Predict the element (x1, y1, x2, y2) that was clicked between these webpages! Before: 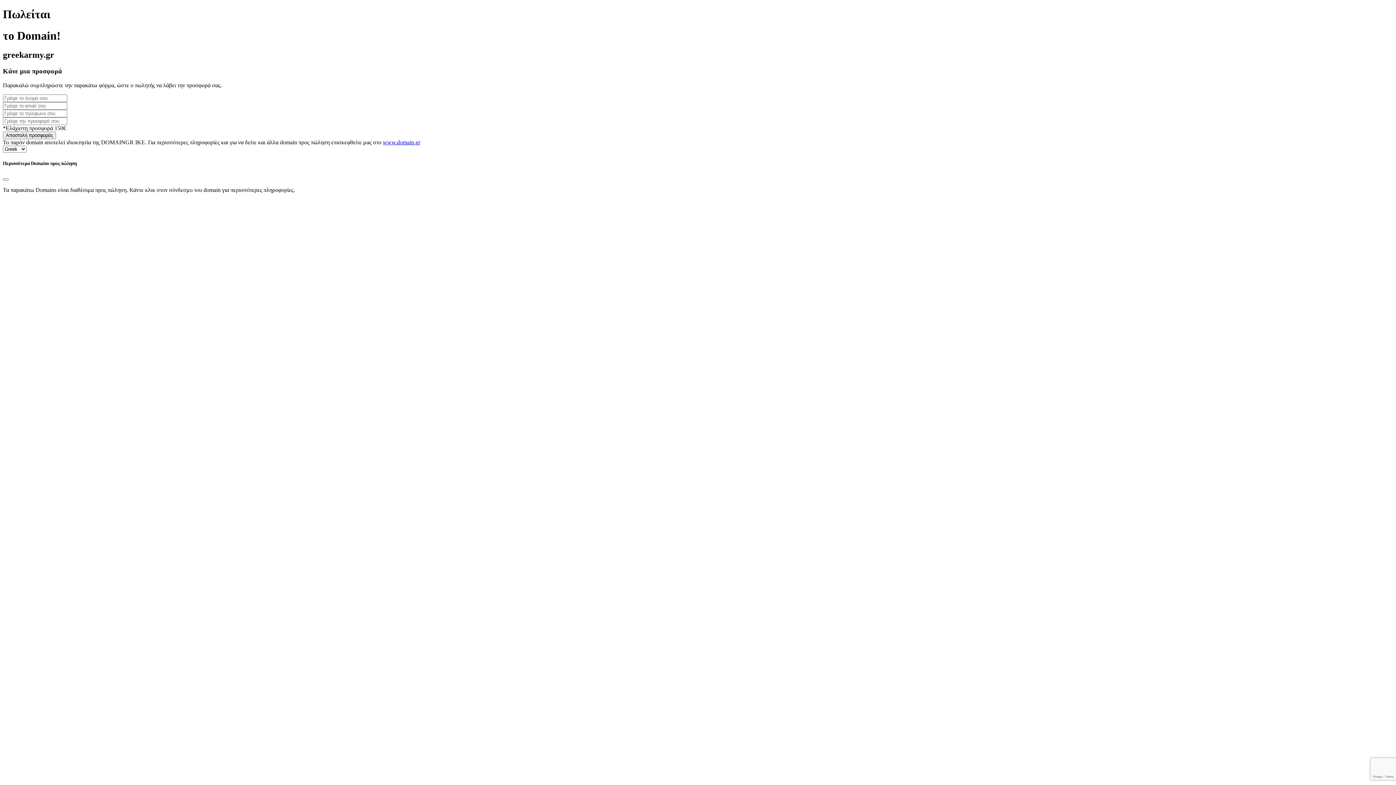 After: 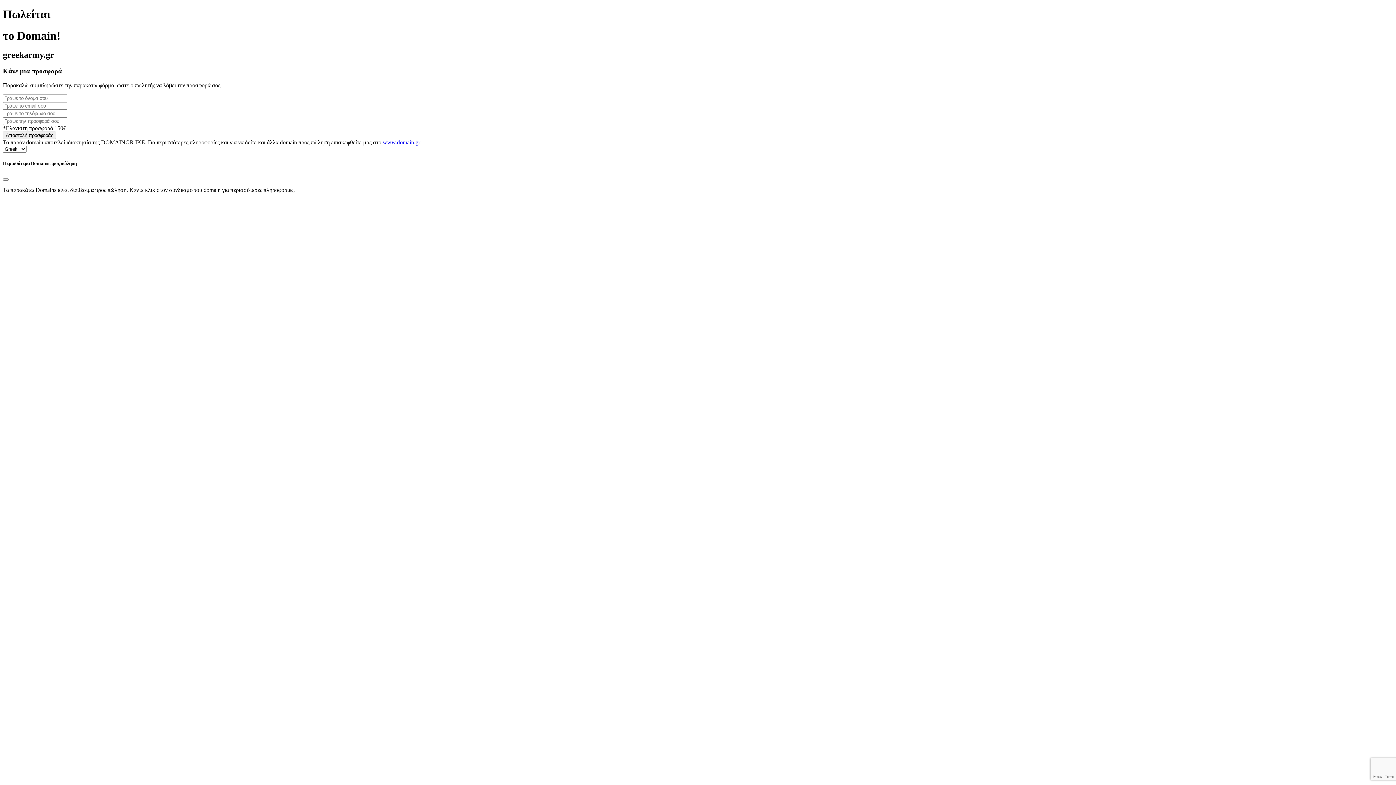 Action: bbox: (382, 139, 420, 145) label: www.domain.gr